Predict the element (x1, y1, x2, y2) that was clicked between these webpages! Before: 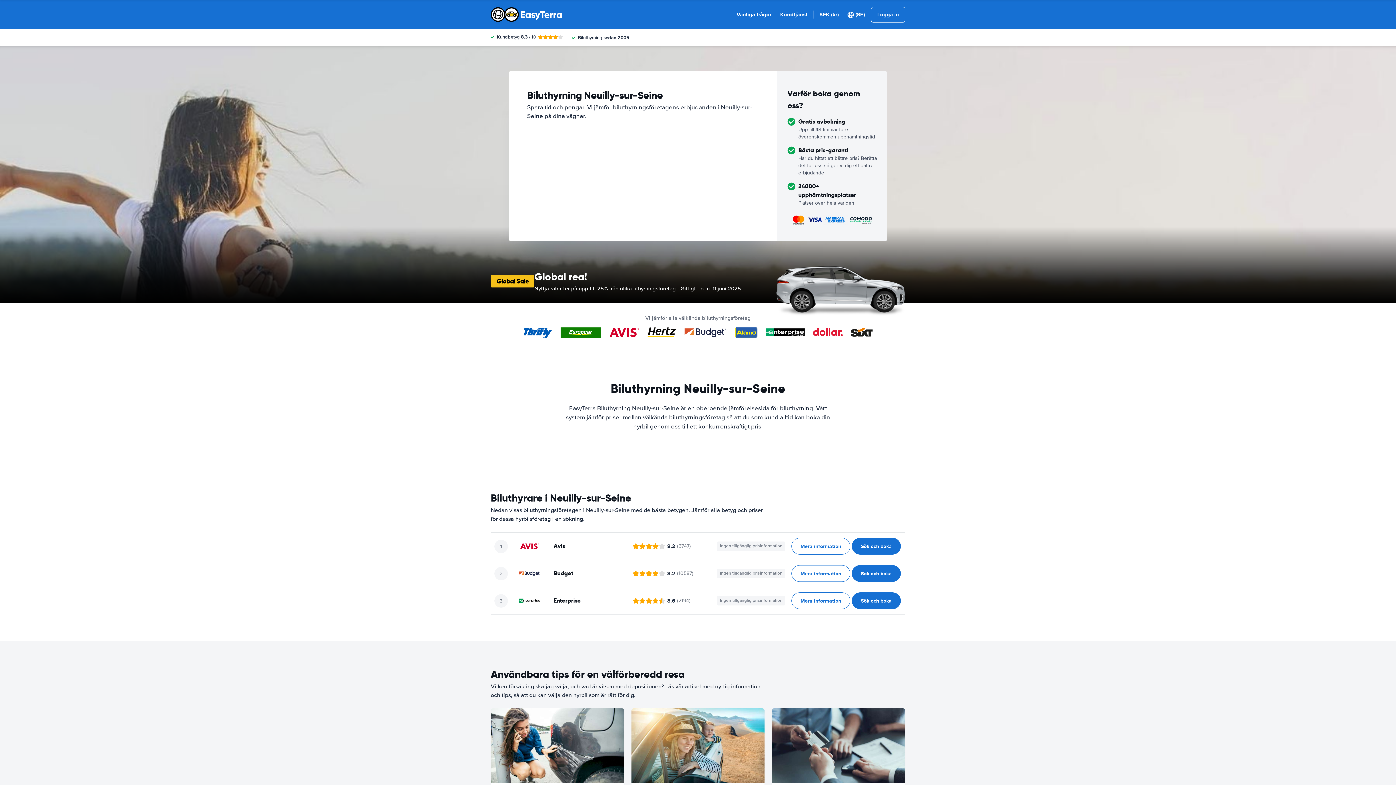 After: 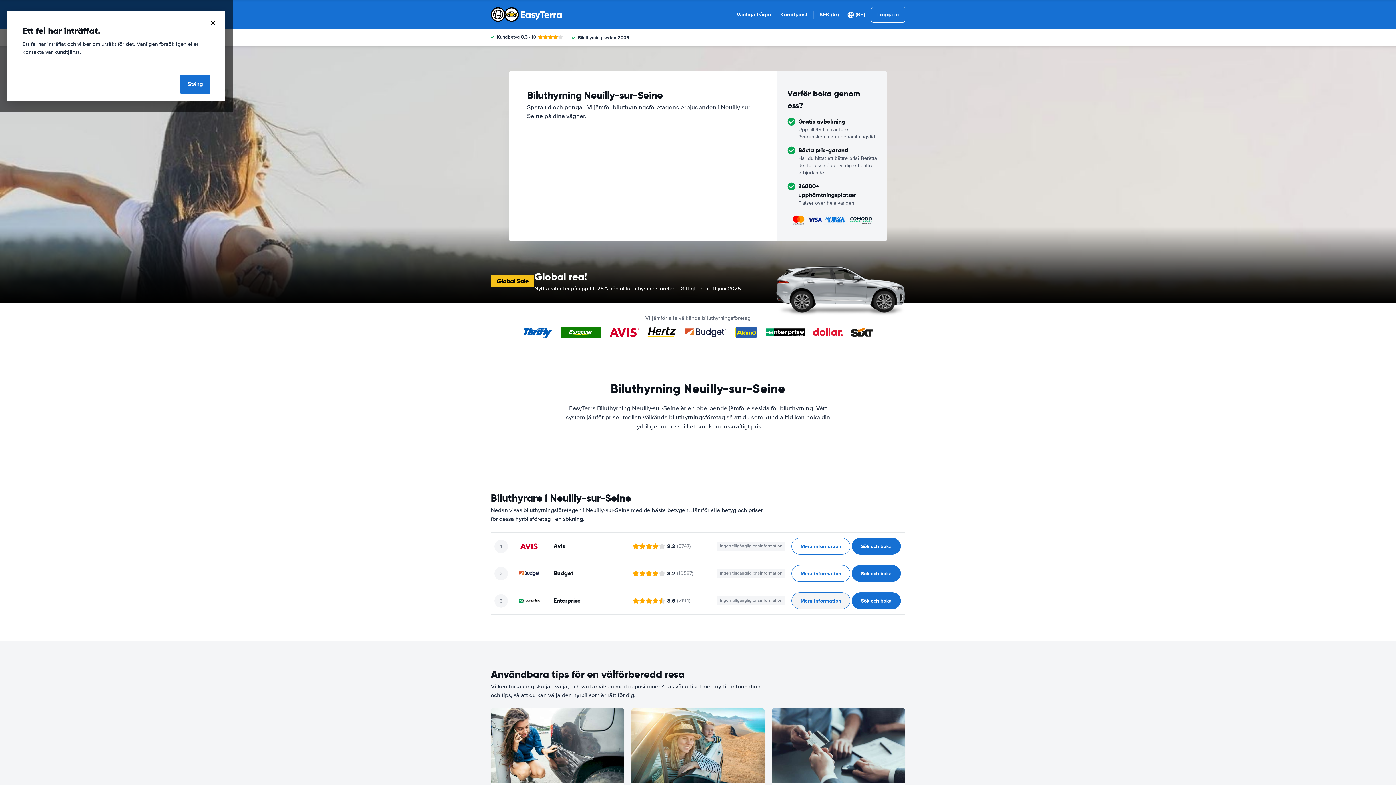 Action: bbox: (791, 592, 850, 609) label: ﻿Mera information